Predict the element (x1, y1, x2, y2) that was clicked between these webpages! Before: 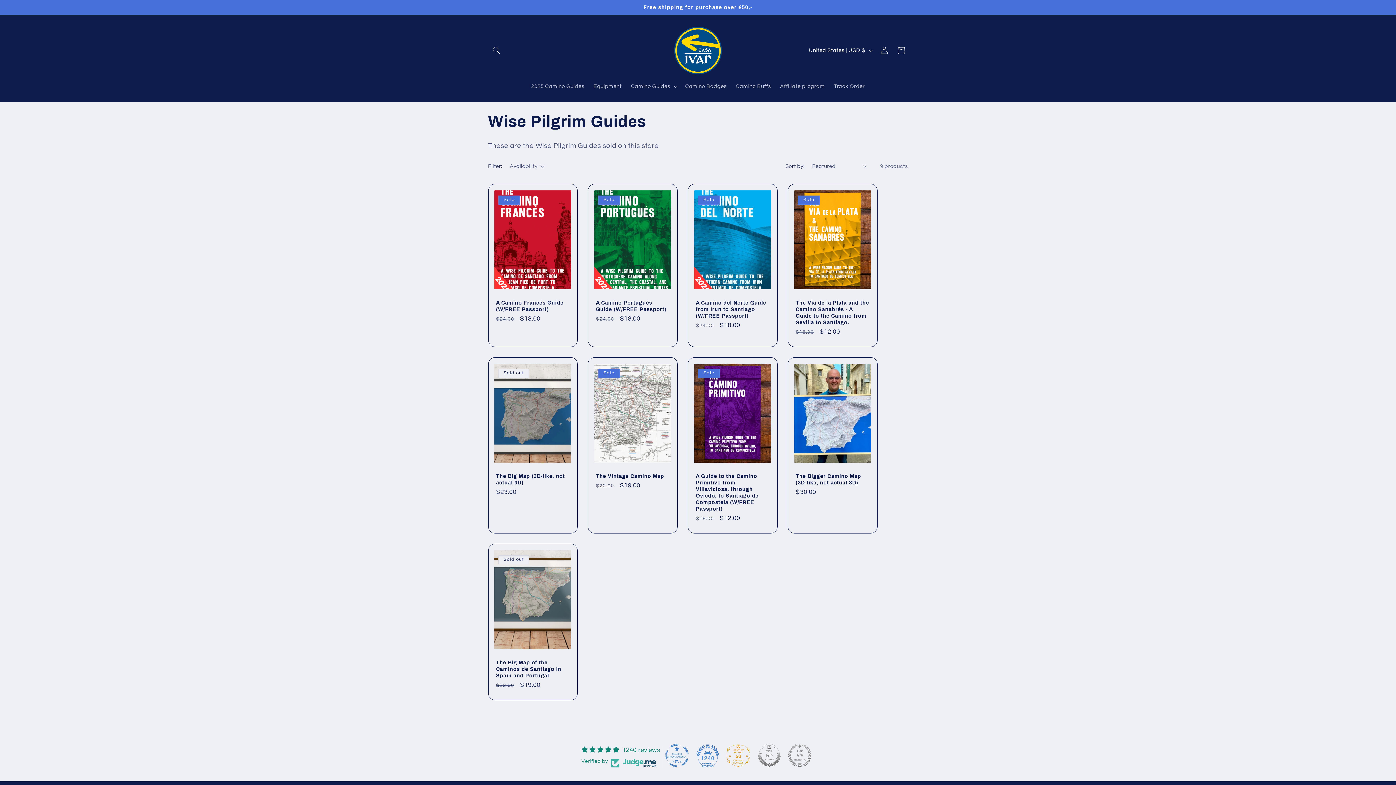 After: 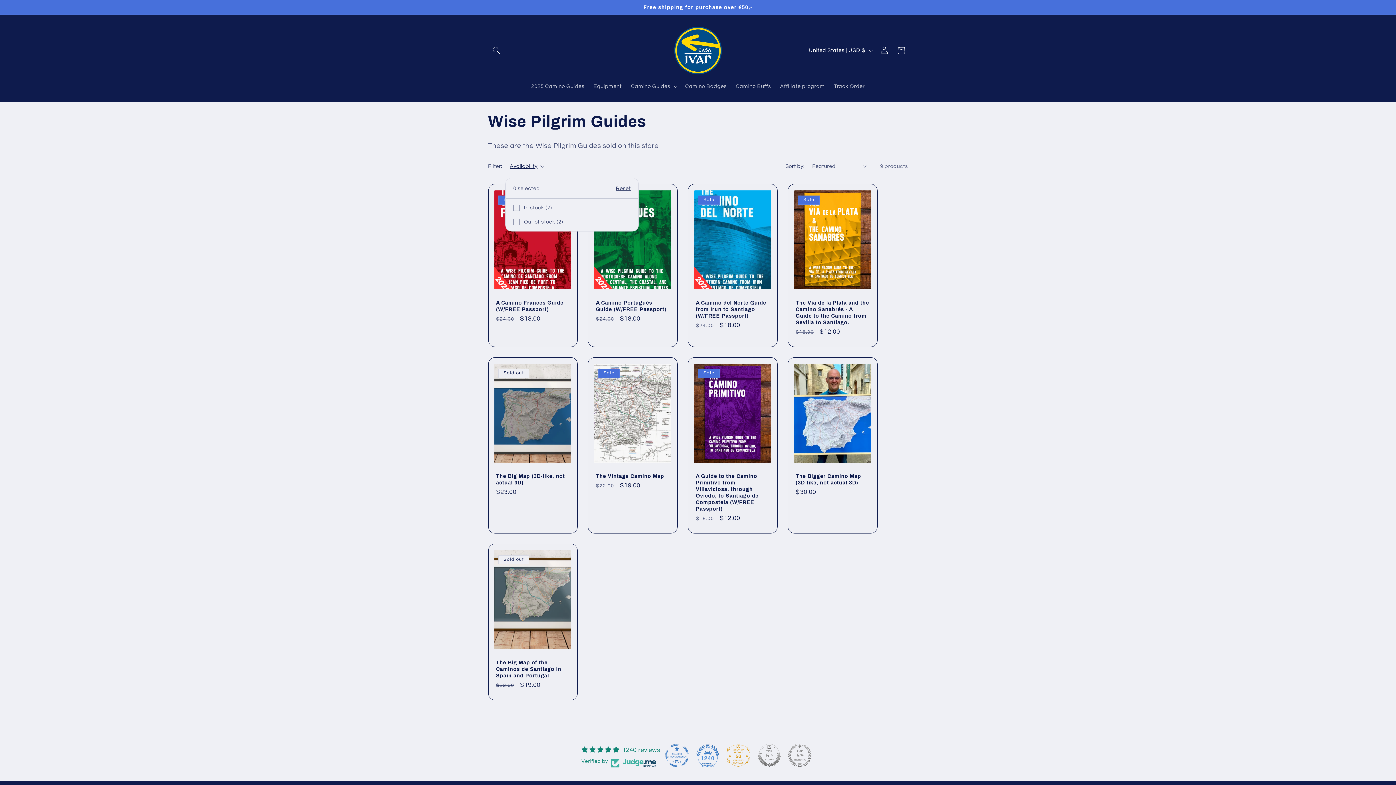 Action: label: Availability (0 selected) bbox: (509, 162, 544, 170)